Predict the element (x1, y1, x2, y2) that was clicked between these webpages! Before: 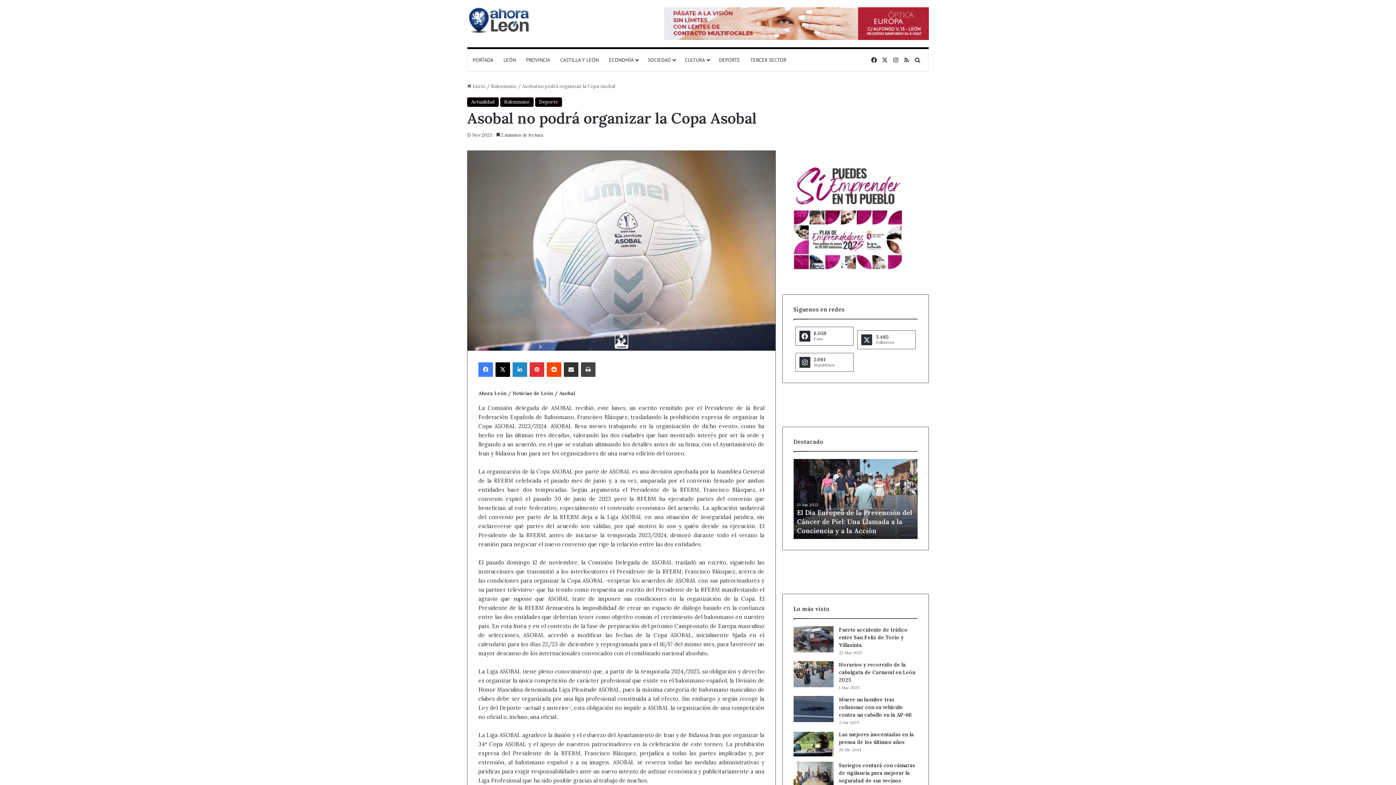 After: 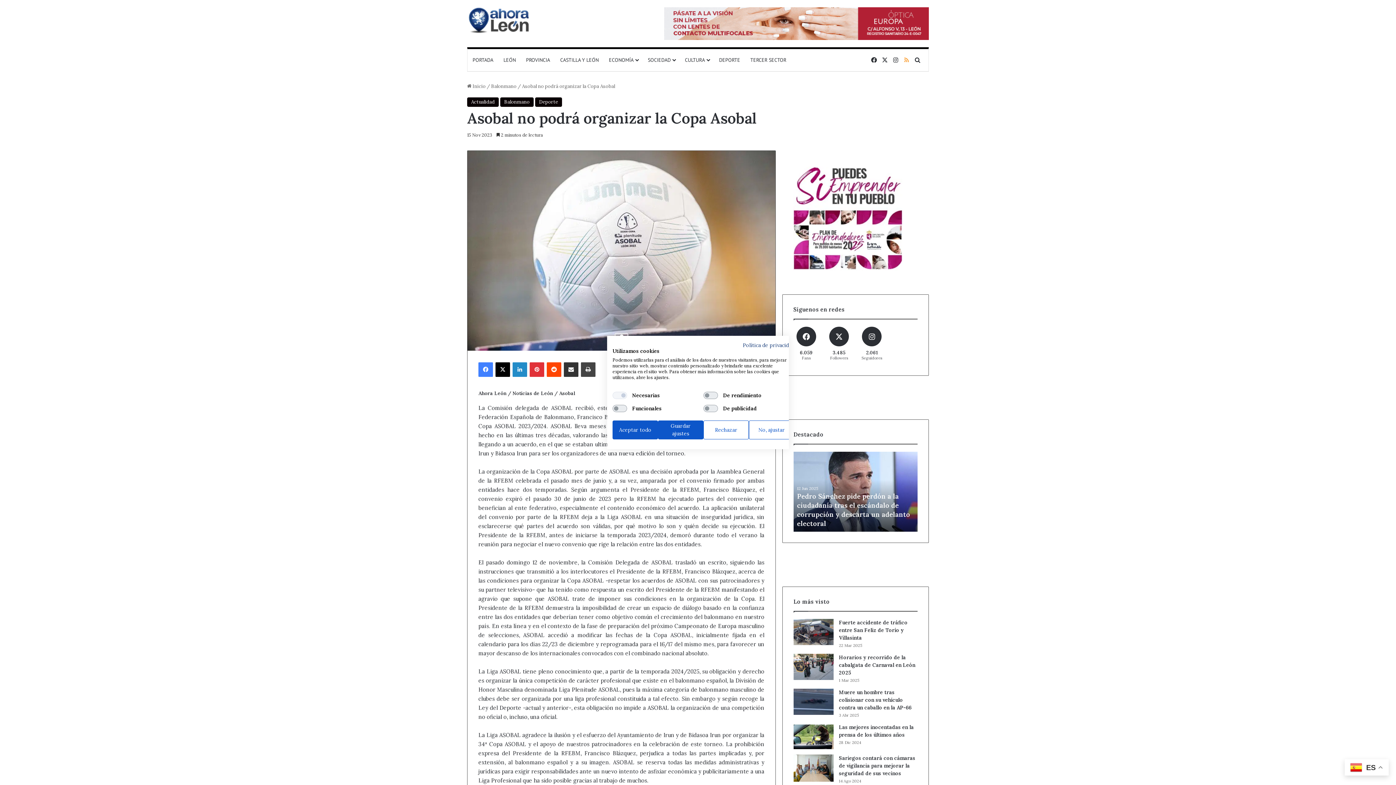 Action: bbox: (901, 49, 912, 71) label: RSS